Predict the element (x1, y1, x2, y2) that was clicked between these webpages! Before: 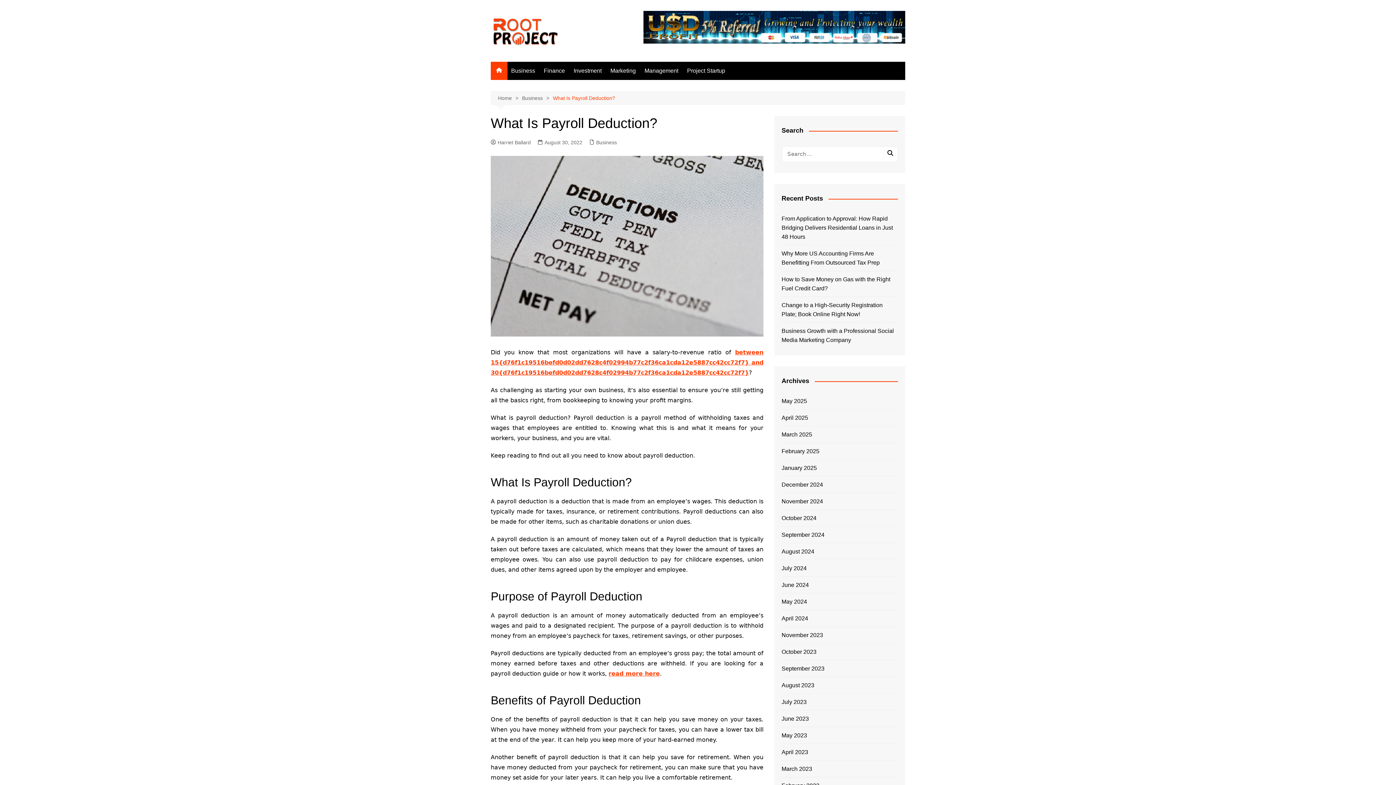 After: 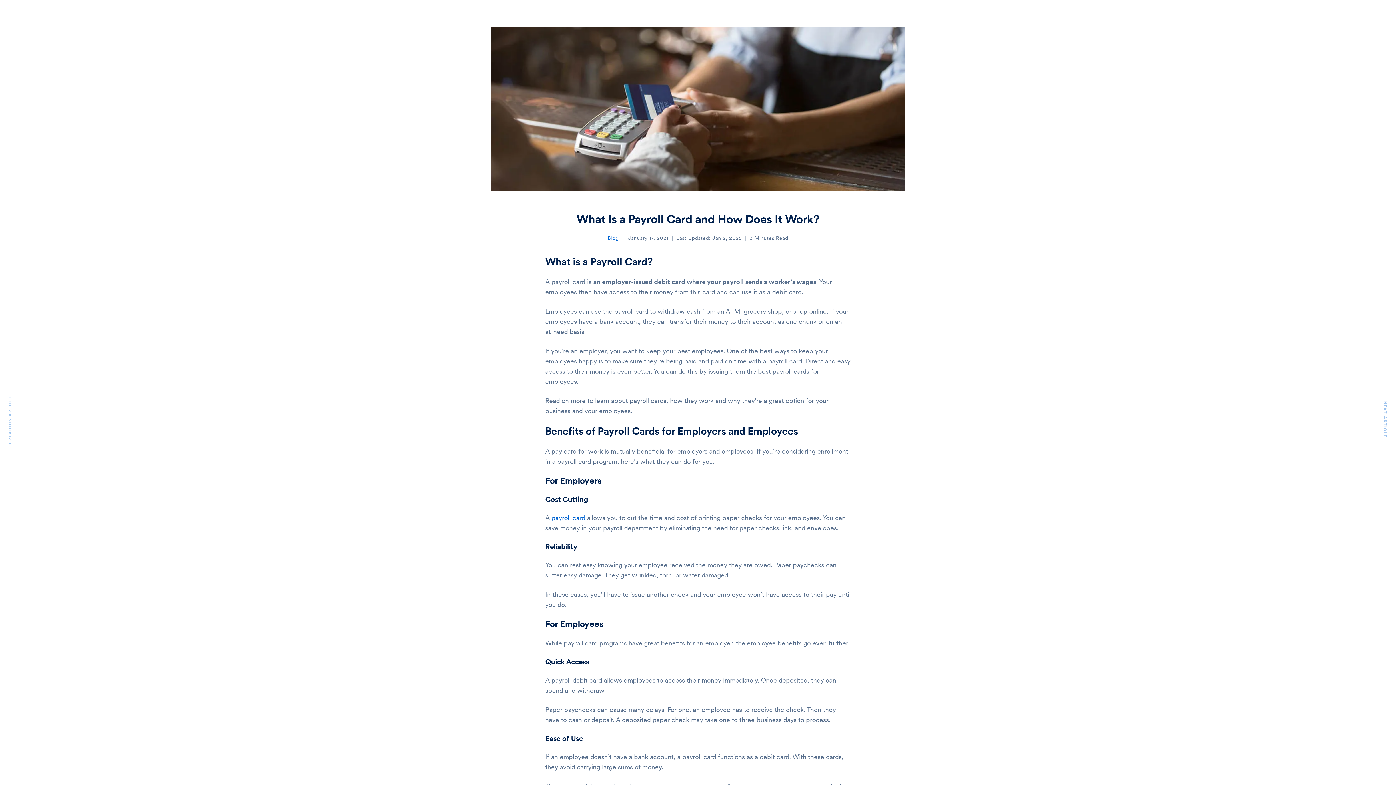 Action: label: read more here bbox: (608, 670, 660, 677)